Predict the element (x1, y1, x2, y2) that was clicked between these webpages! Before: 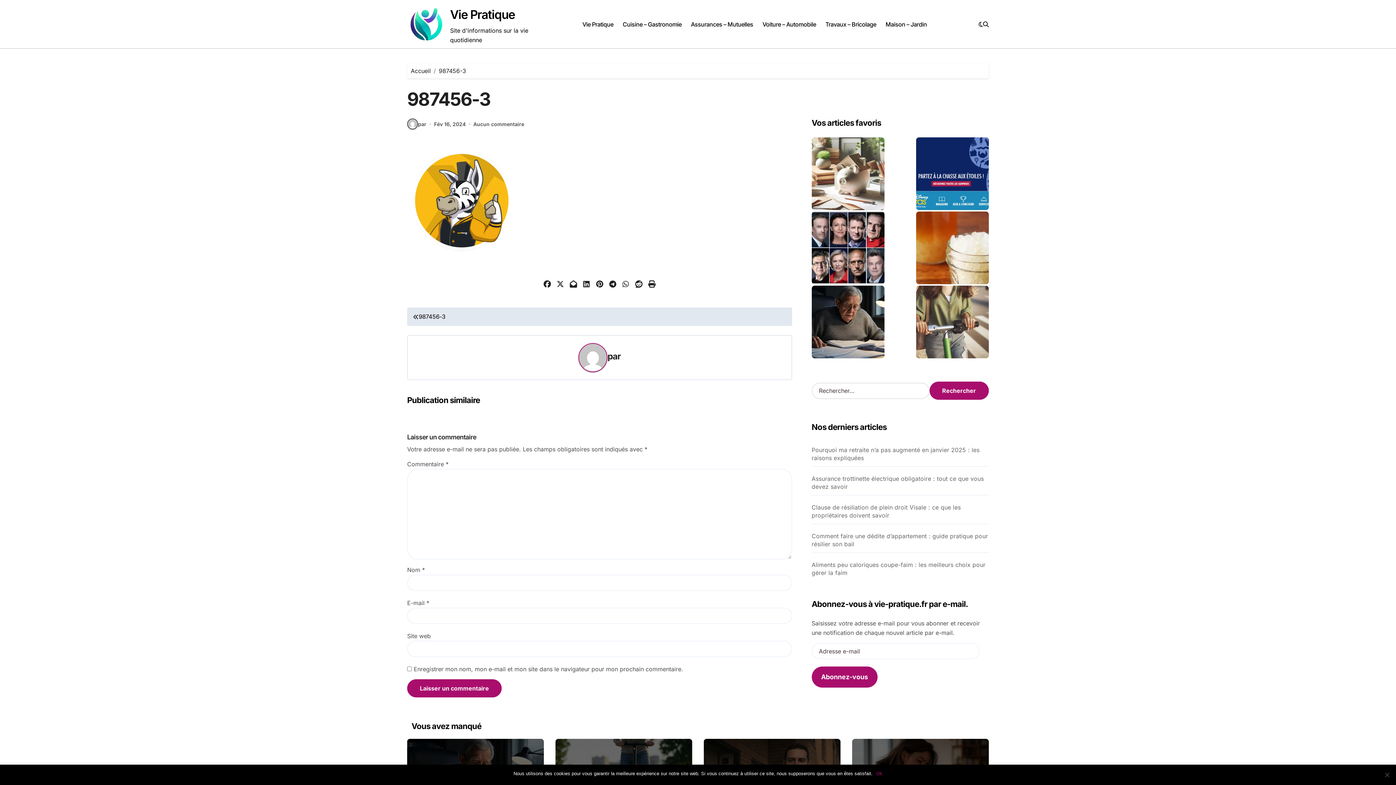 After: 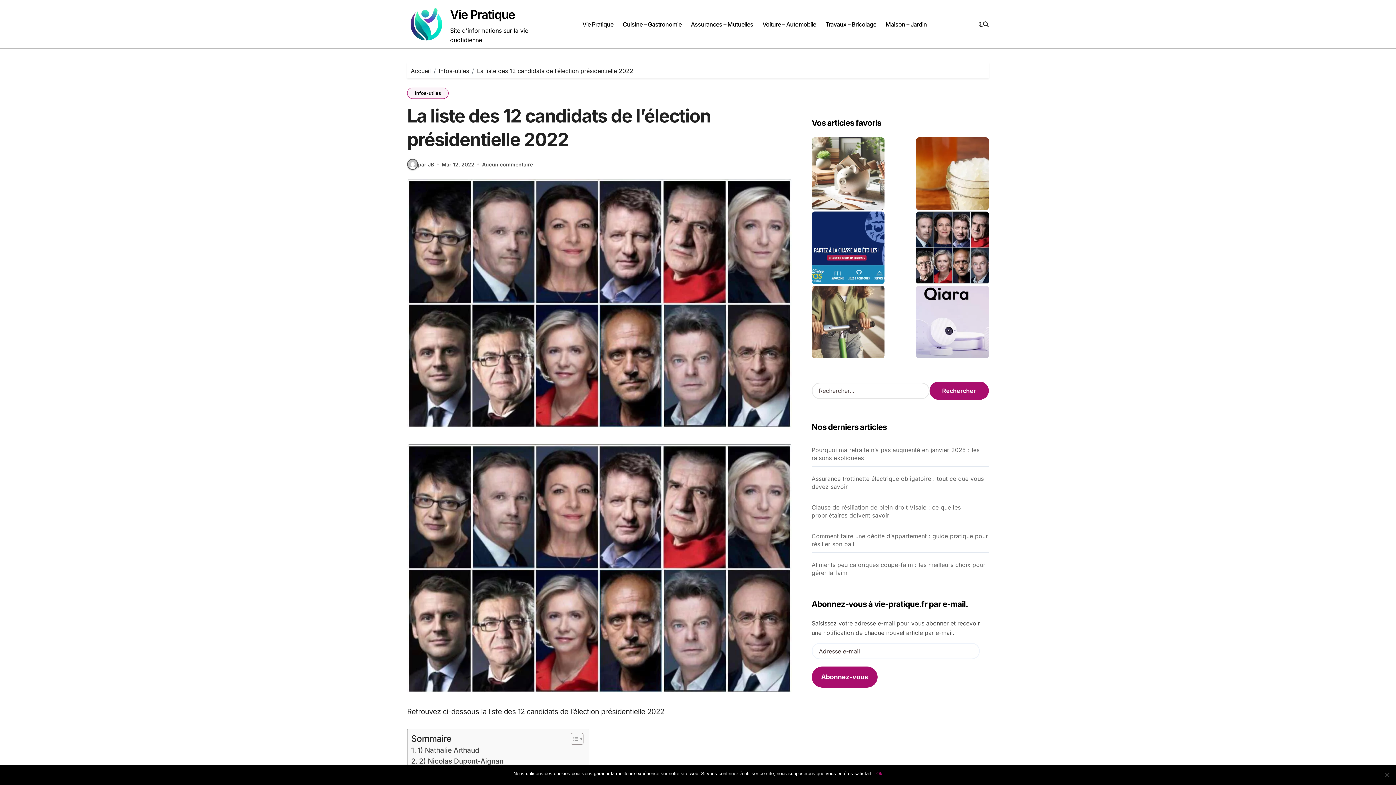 Action: bbox: (811, 211, 884, 284)